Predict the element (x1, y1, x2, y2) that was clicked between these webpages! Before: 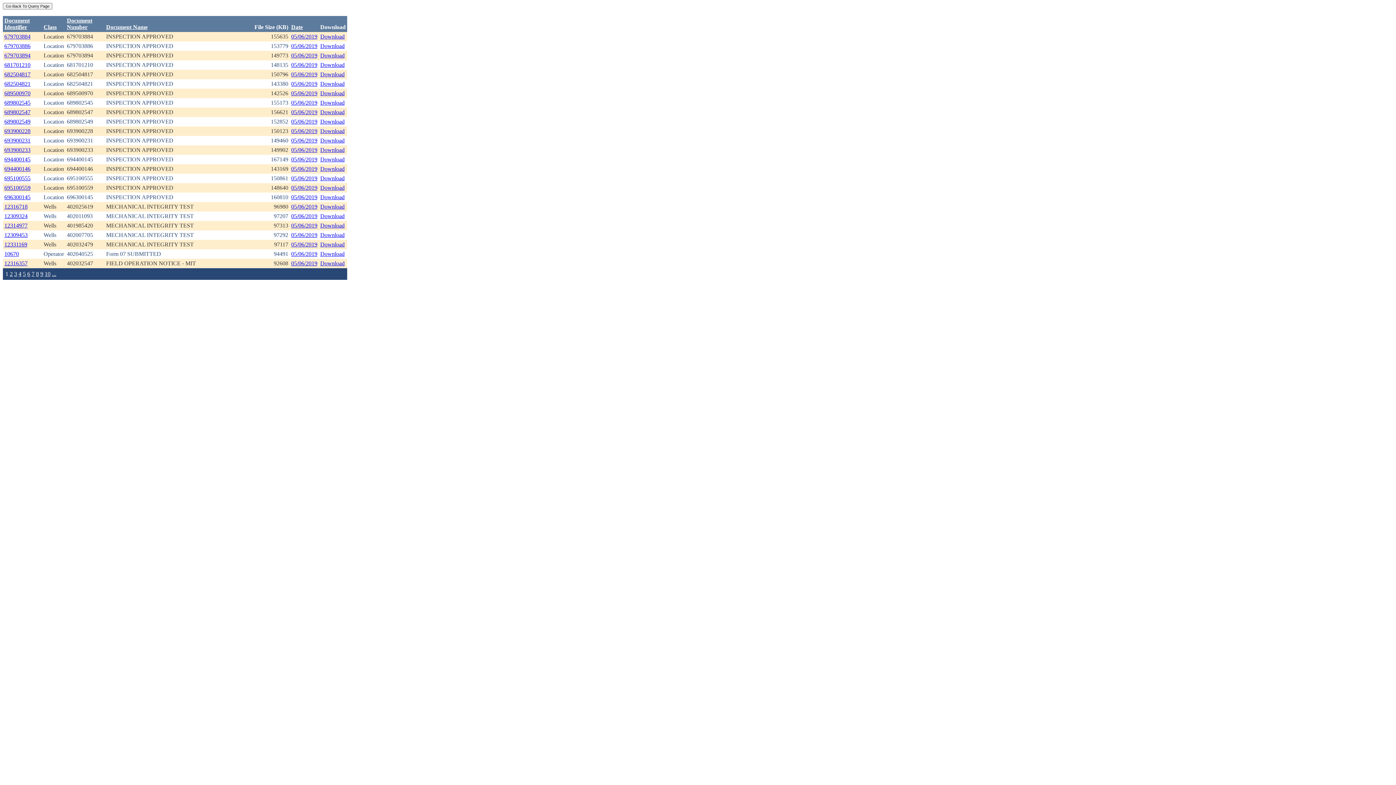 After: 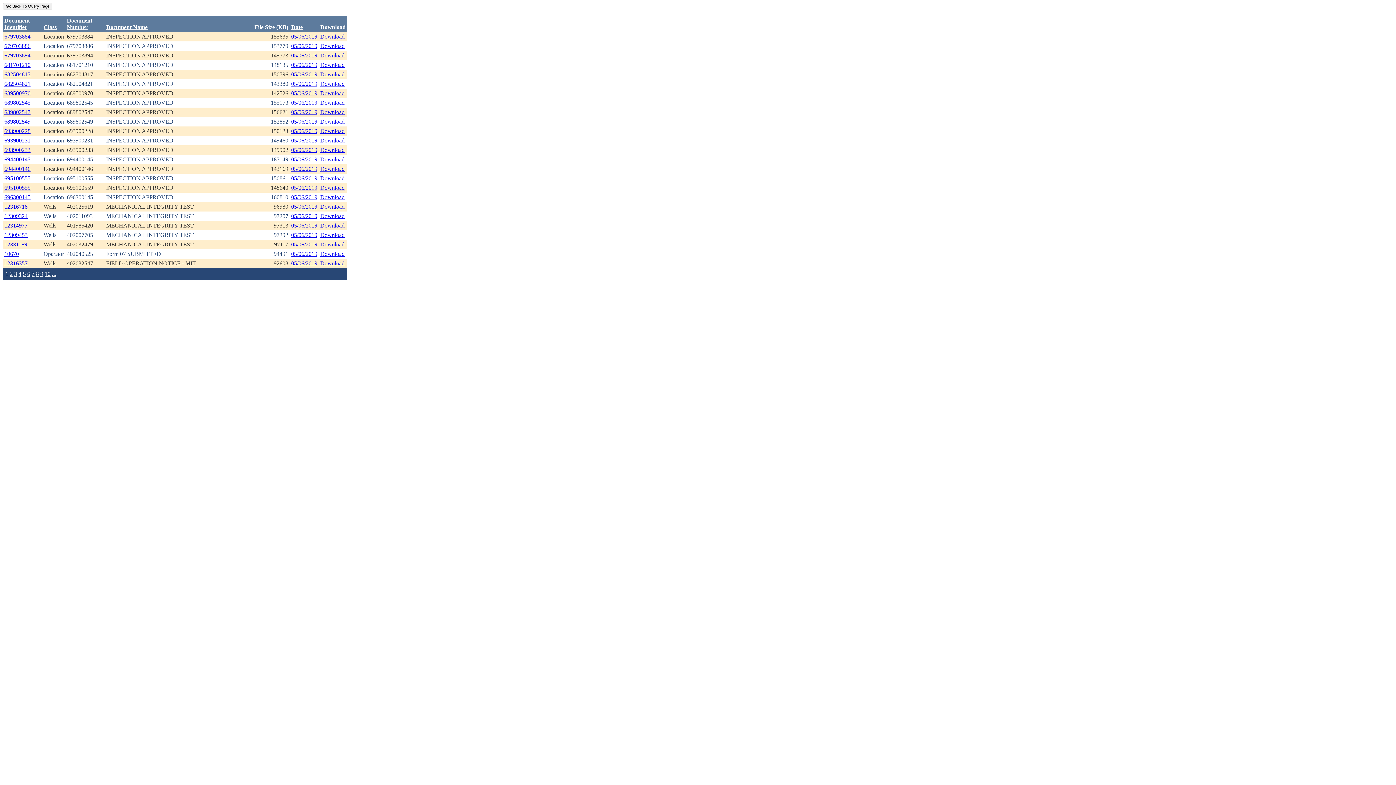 Action: bbox: (320, 71, 344, 77) label: Download